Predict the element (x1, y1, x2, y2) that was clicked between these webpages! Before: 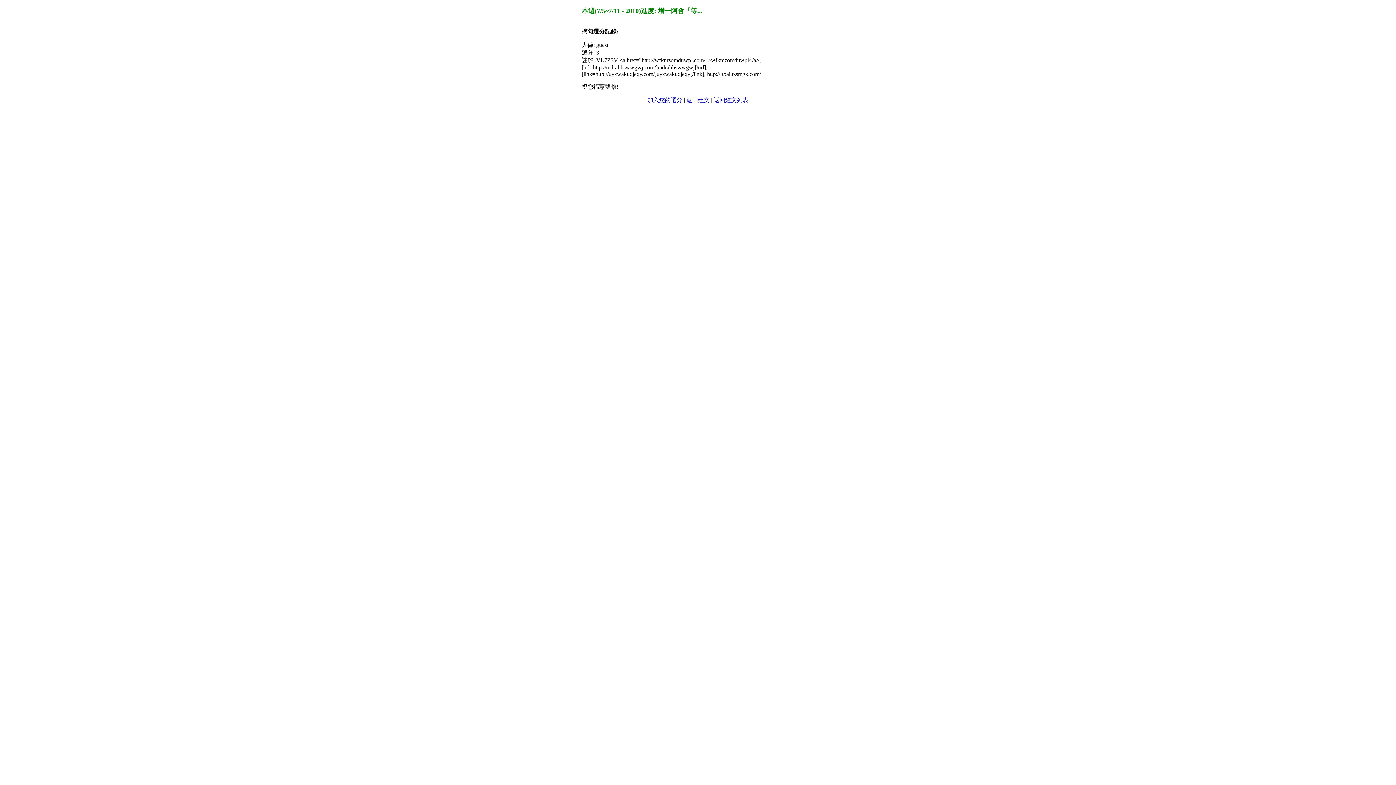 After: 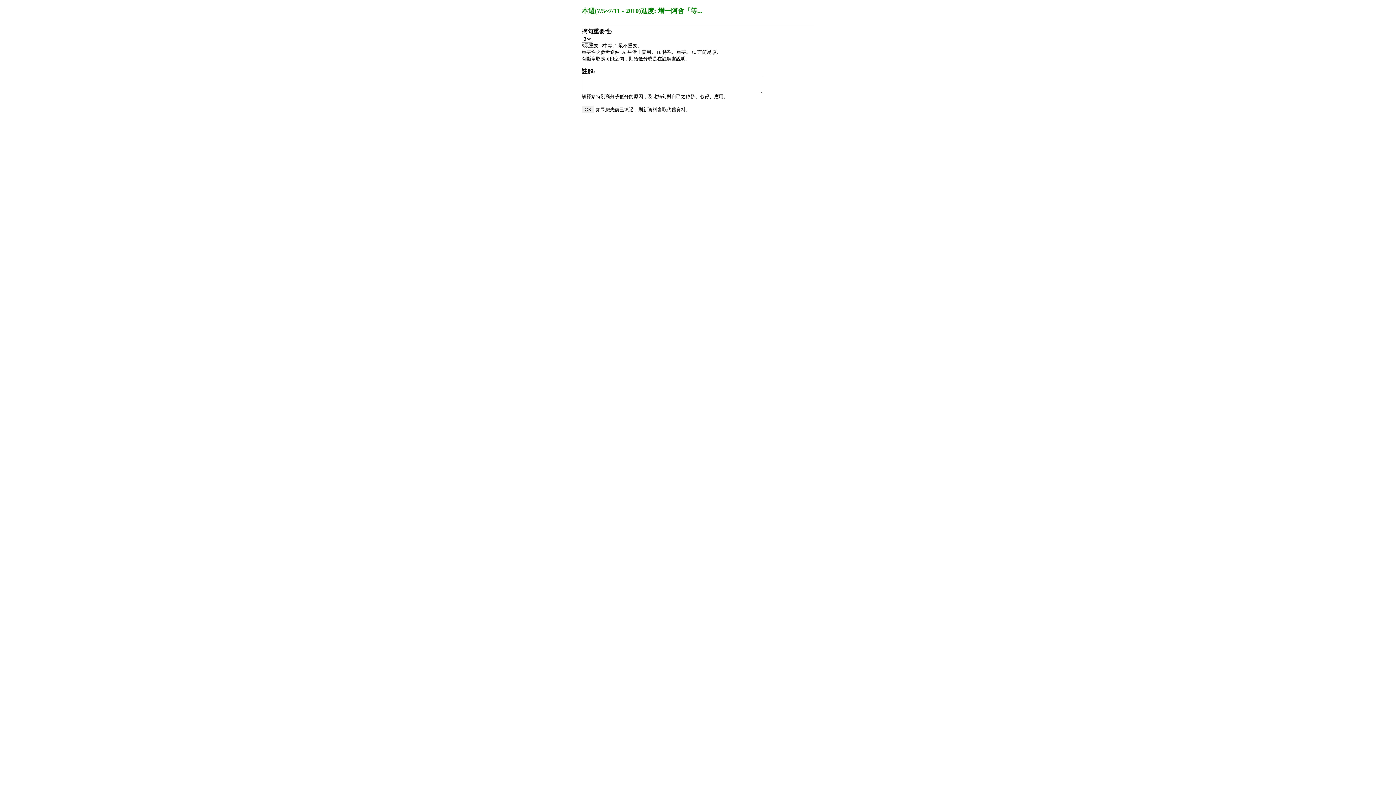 Action: label: 加入您的選分 bbox: (647, 97, 682, 103)